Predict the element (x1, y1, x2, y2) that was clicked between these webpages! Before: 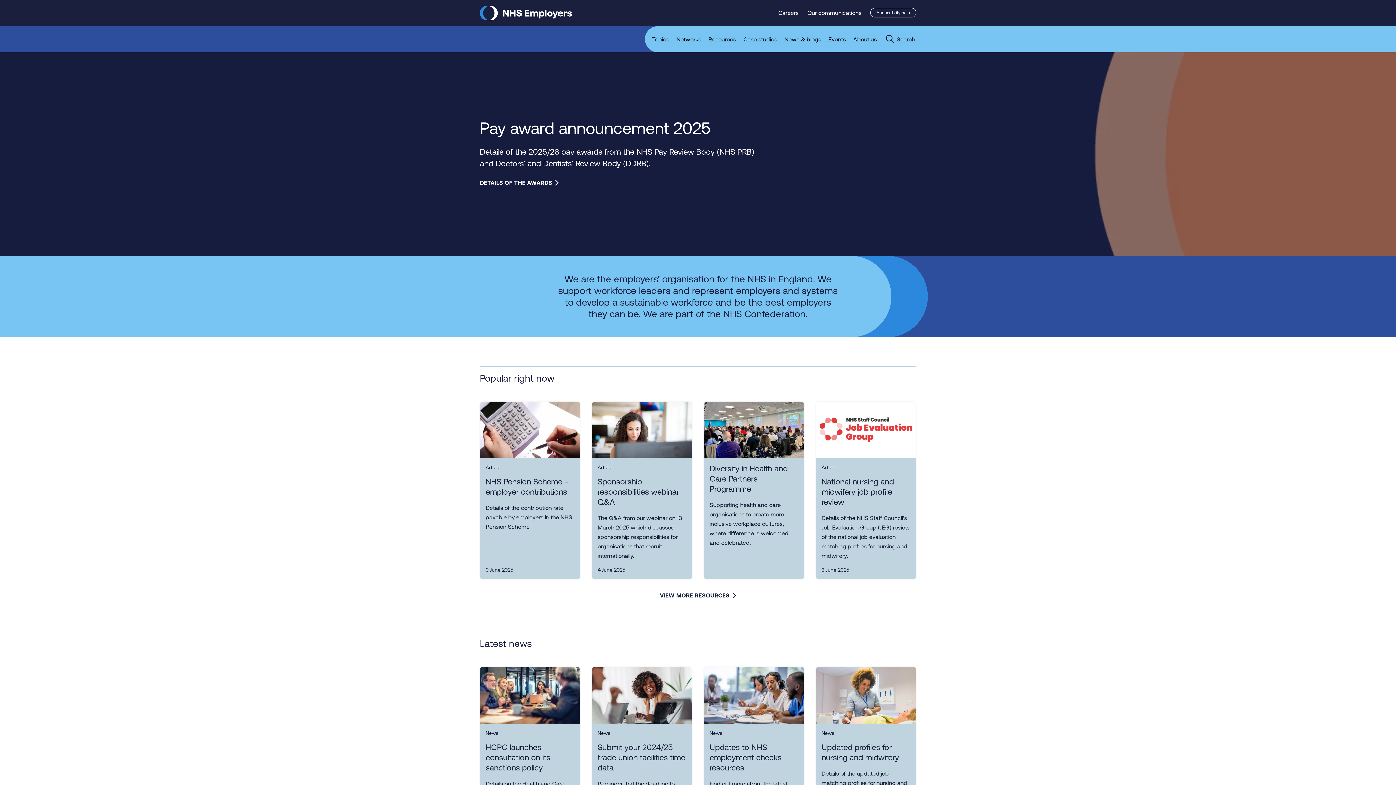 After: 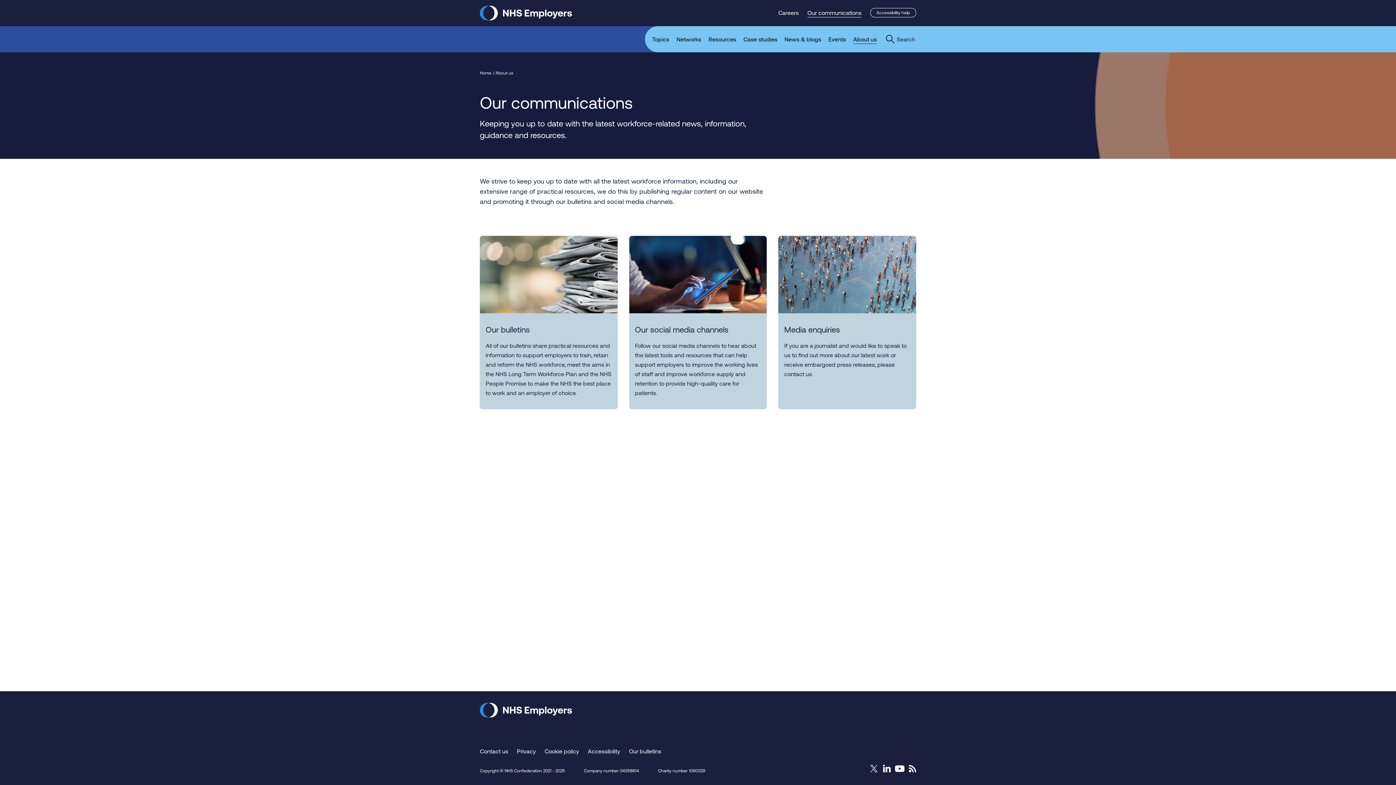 Action: label: Our communications bbox: (798, 8, 861, 17)